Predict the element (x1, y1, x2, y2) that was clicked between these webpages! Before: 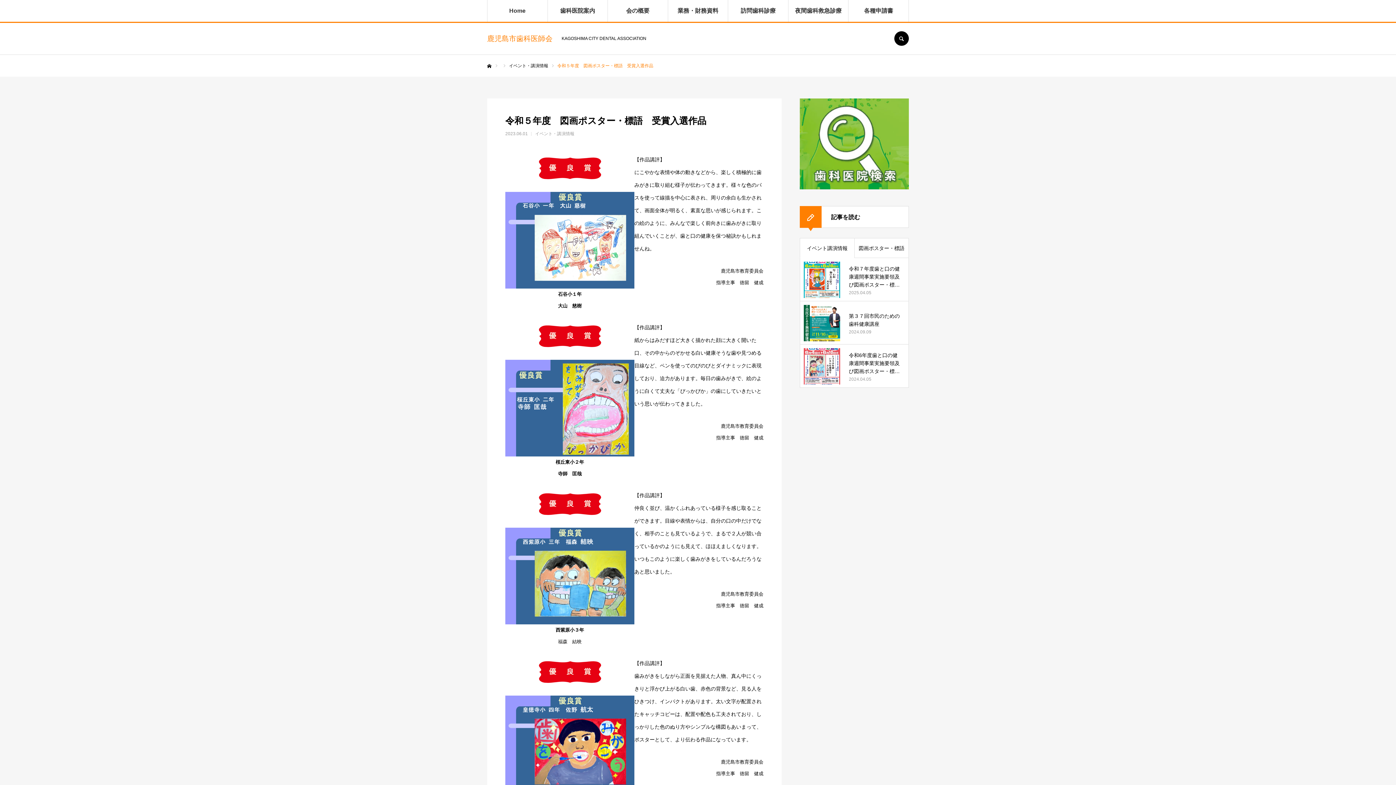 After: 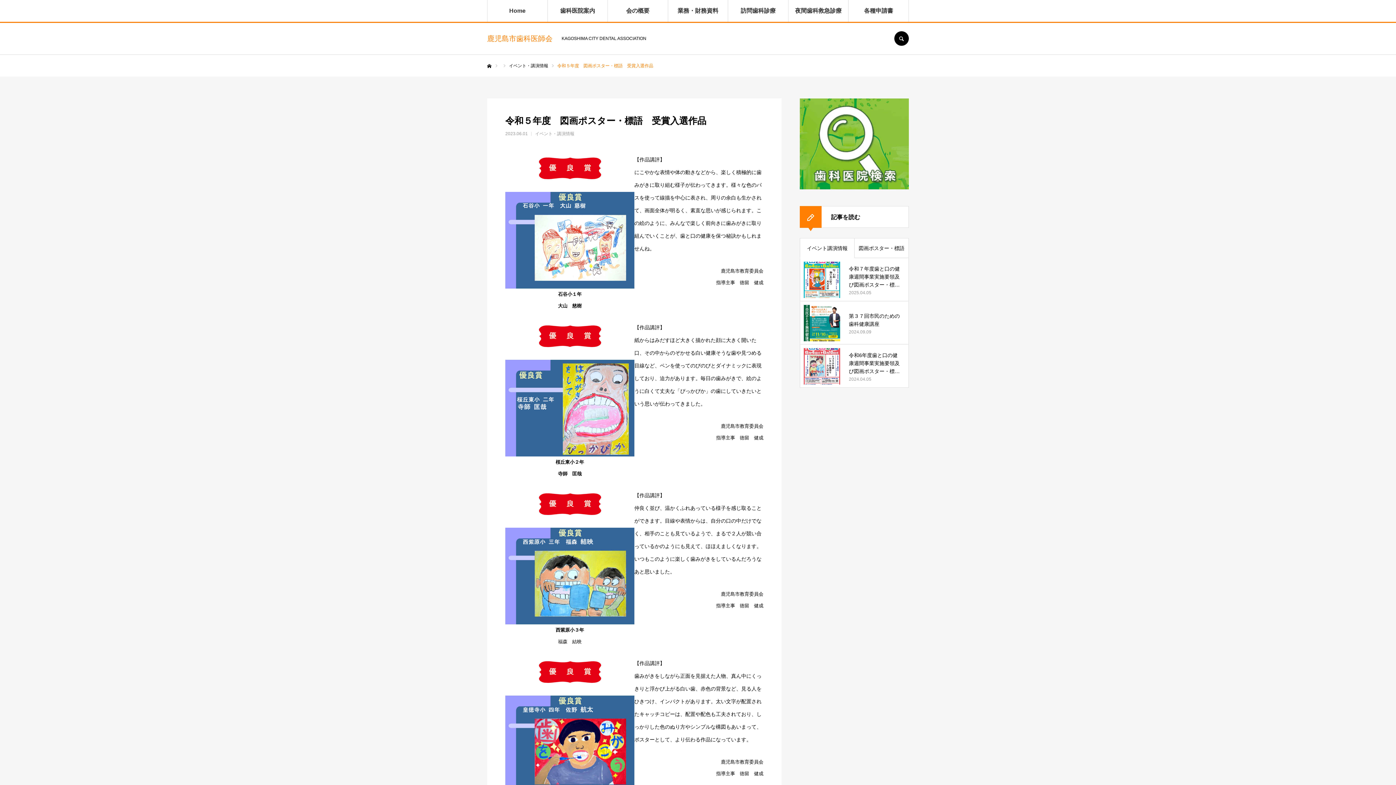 Action: bbox: (800, 98, 909, 189)